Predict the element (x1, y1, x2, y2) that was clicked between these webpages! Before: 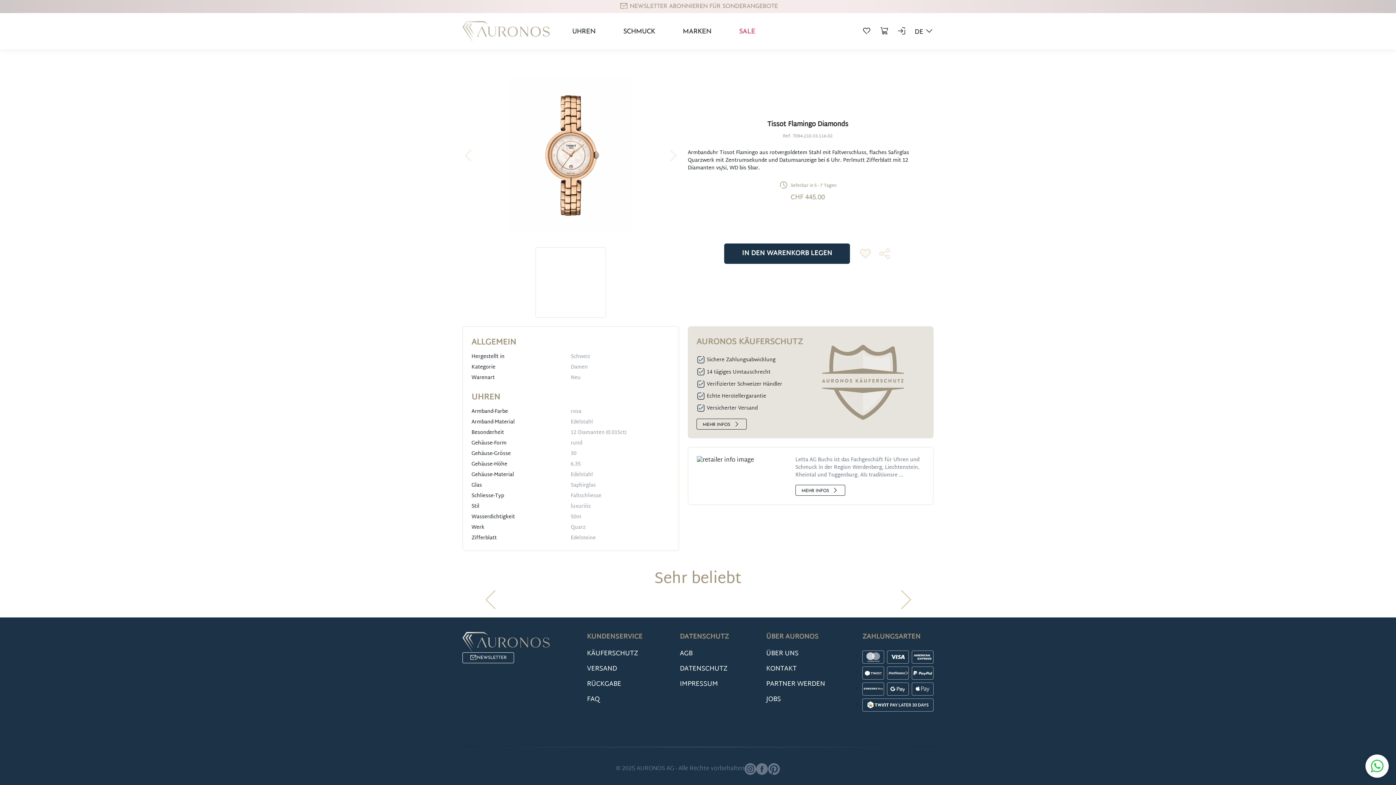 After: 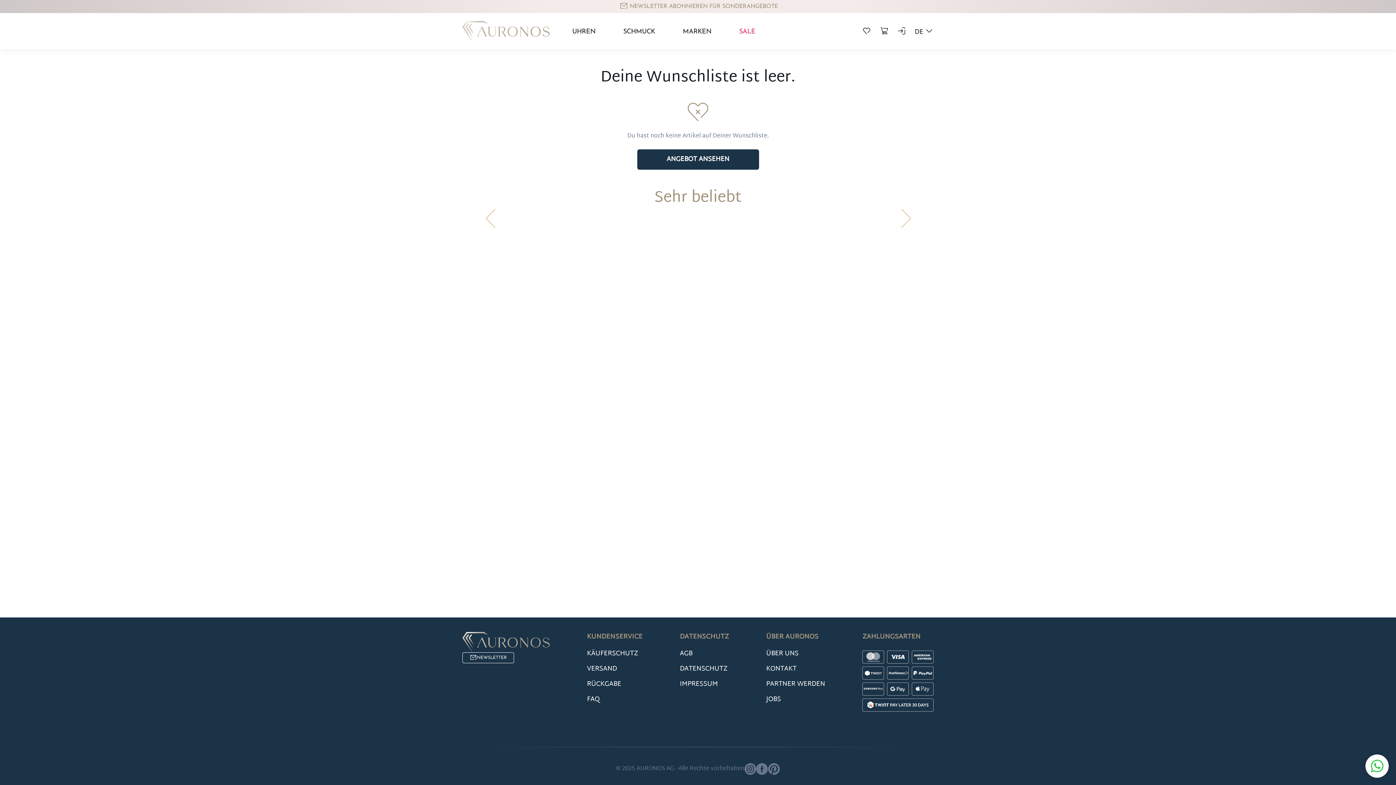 Action: label: Wishlist bbox: (862, 26, 871, 35)